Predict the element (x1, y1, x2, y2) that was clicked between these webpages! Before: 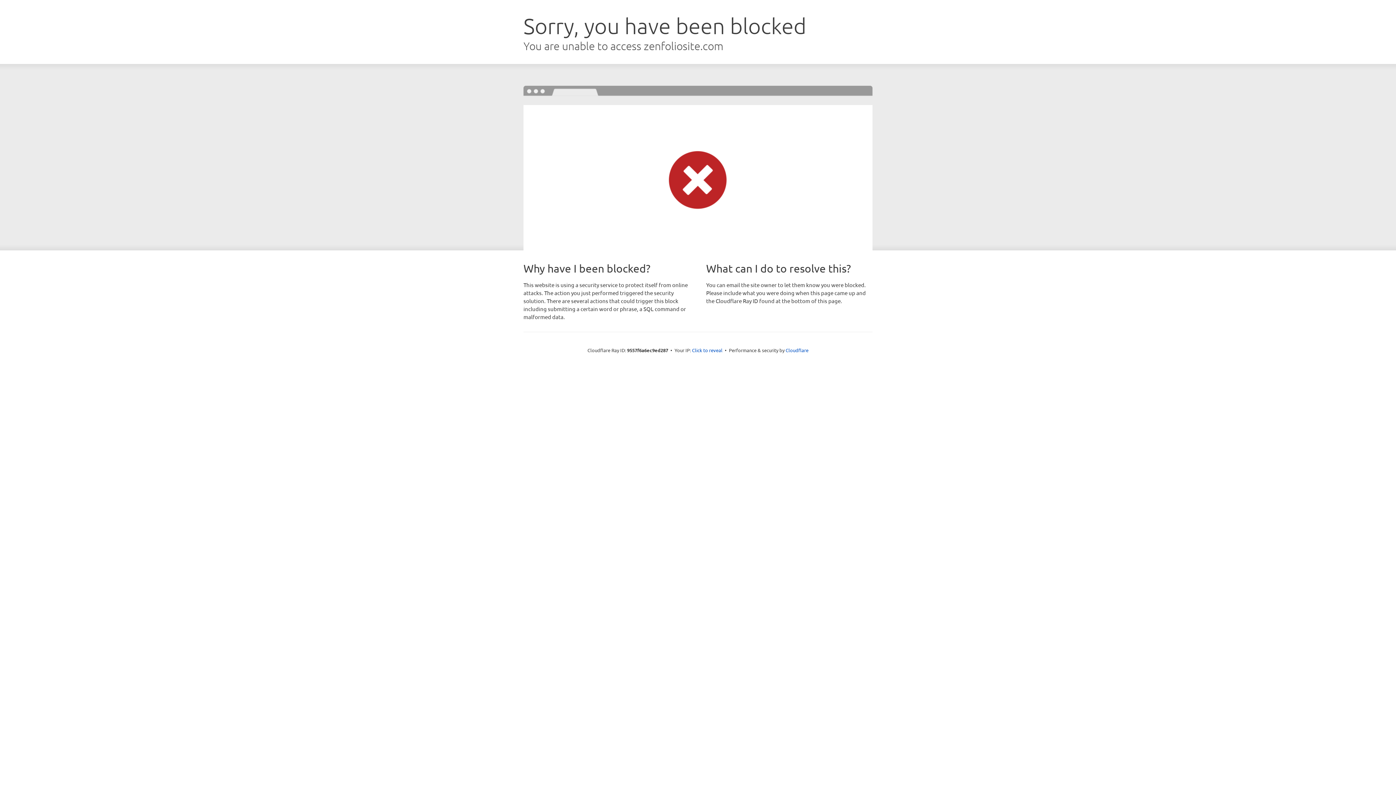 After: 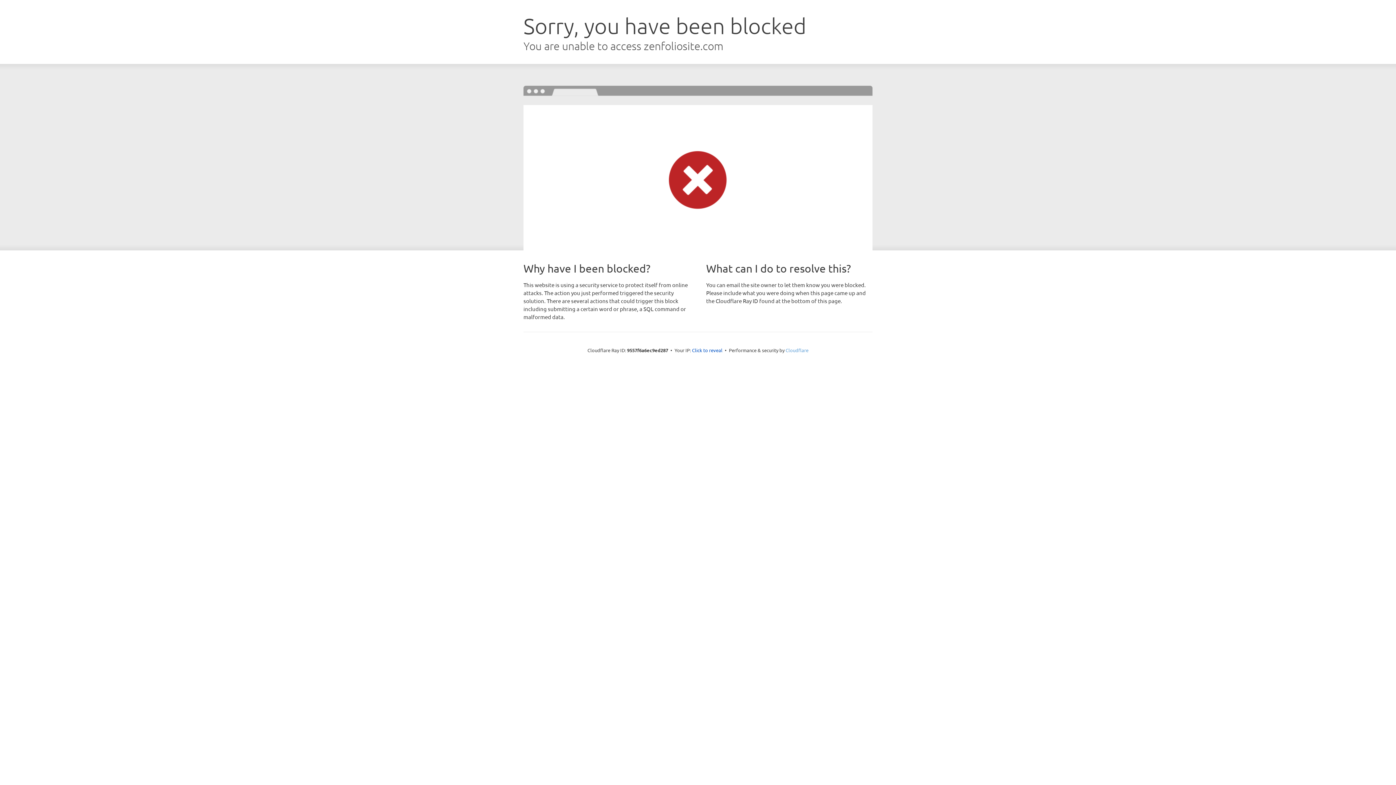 Action: bbox: (785, 347, 808, 353) label: Cloudflare